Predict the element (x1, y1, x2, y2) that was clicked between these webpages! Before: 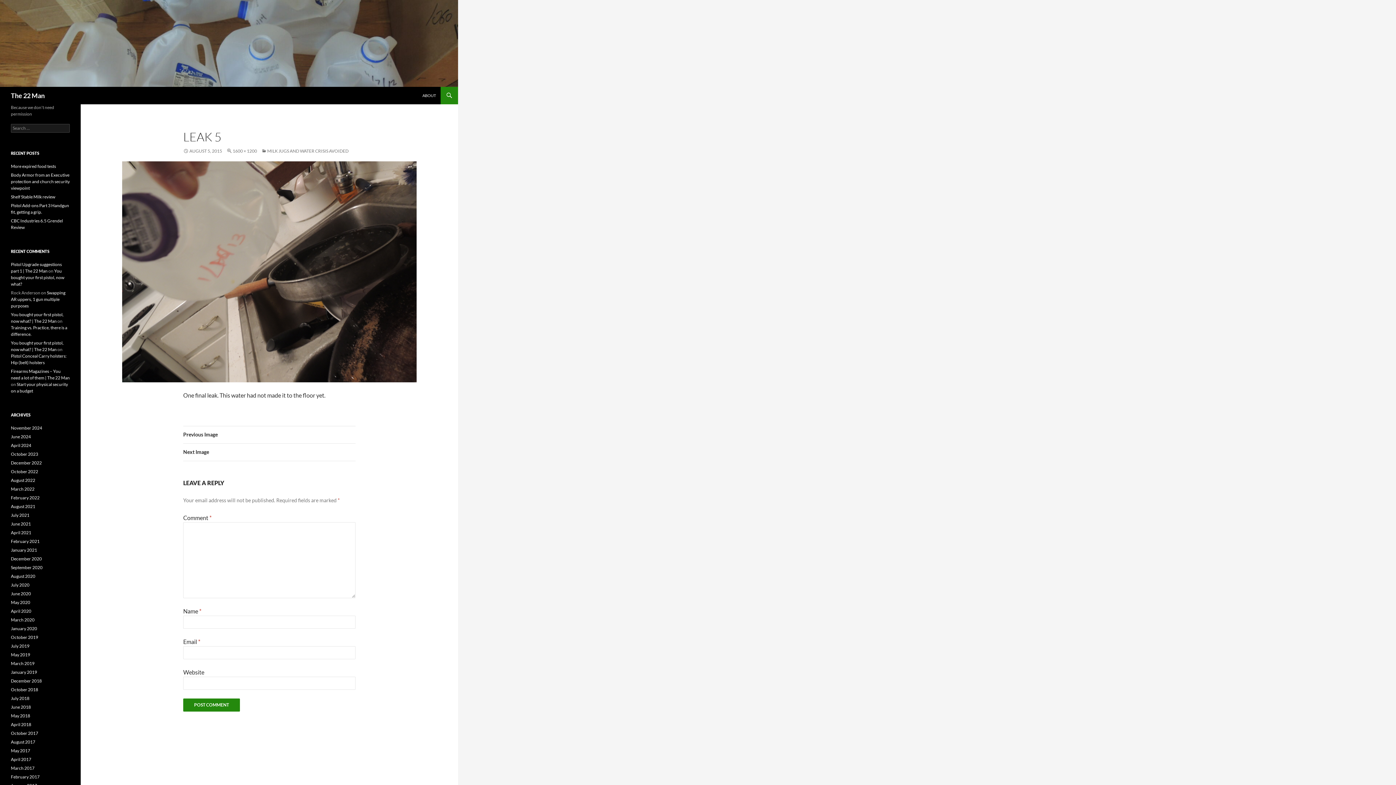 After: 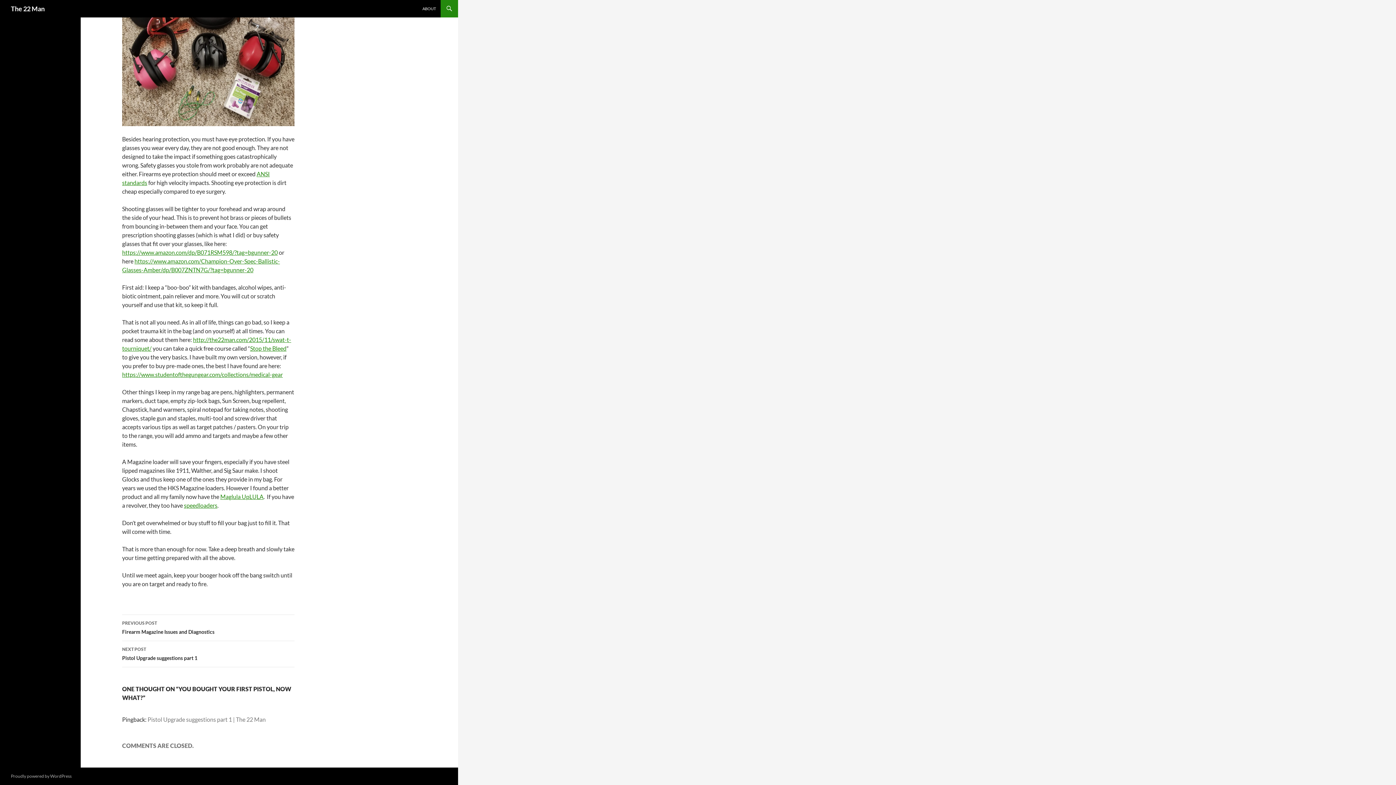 Action: bbox: (10, 268, 64, 286) label: You bought your first pistol, now what?